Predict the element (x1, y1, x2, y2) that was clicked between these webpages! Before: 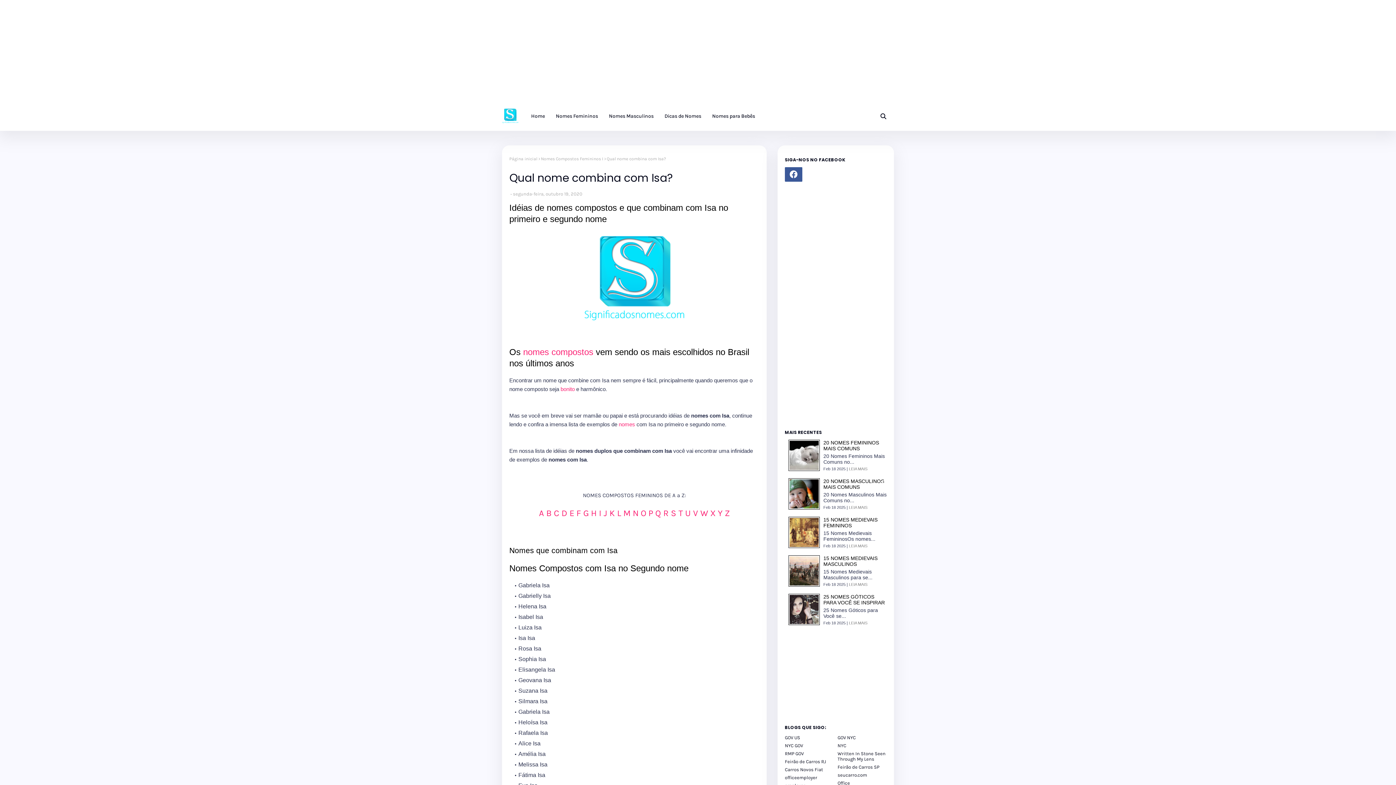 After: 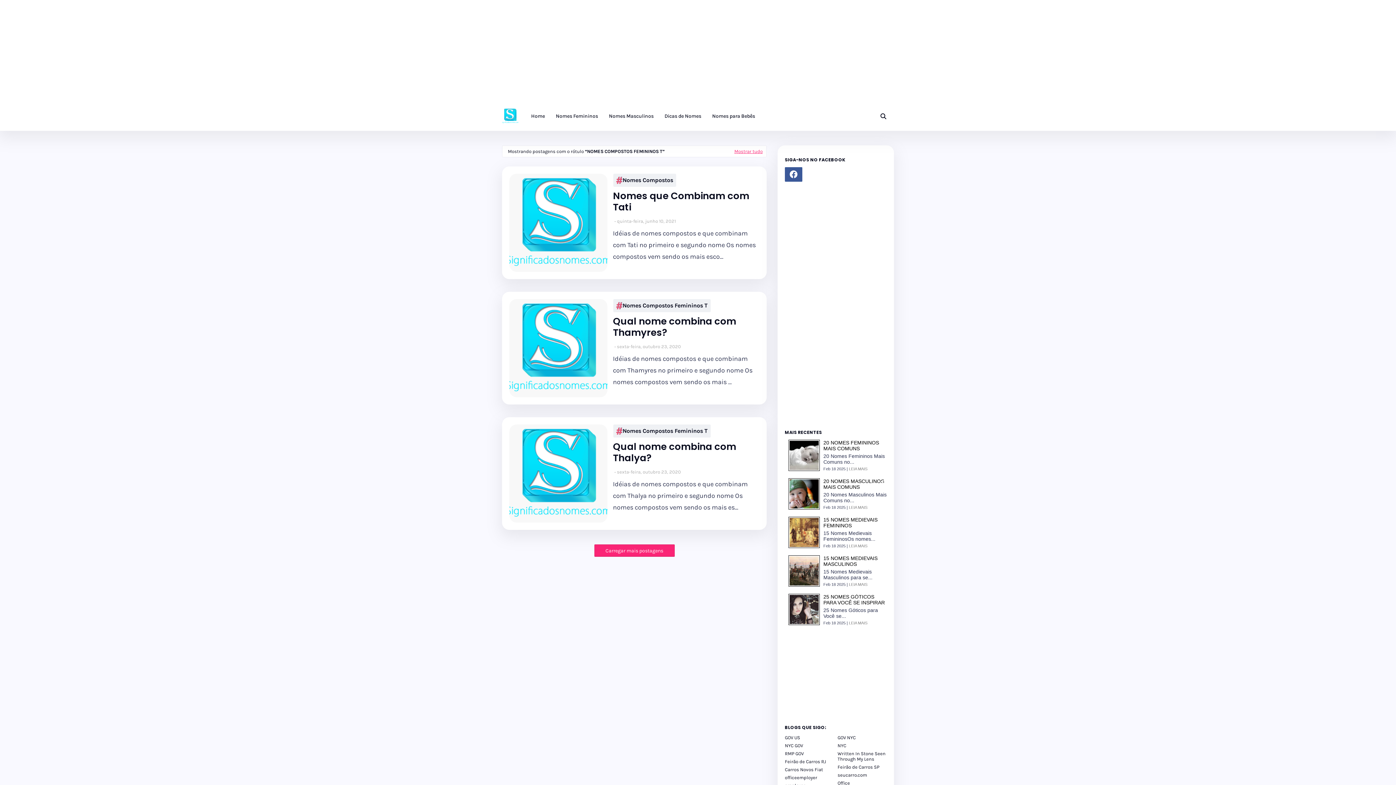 Action: label: T  bbox: (678, 508, 685, 518)